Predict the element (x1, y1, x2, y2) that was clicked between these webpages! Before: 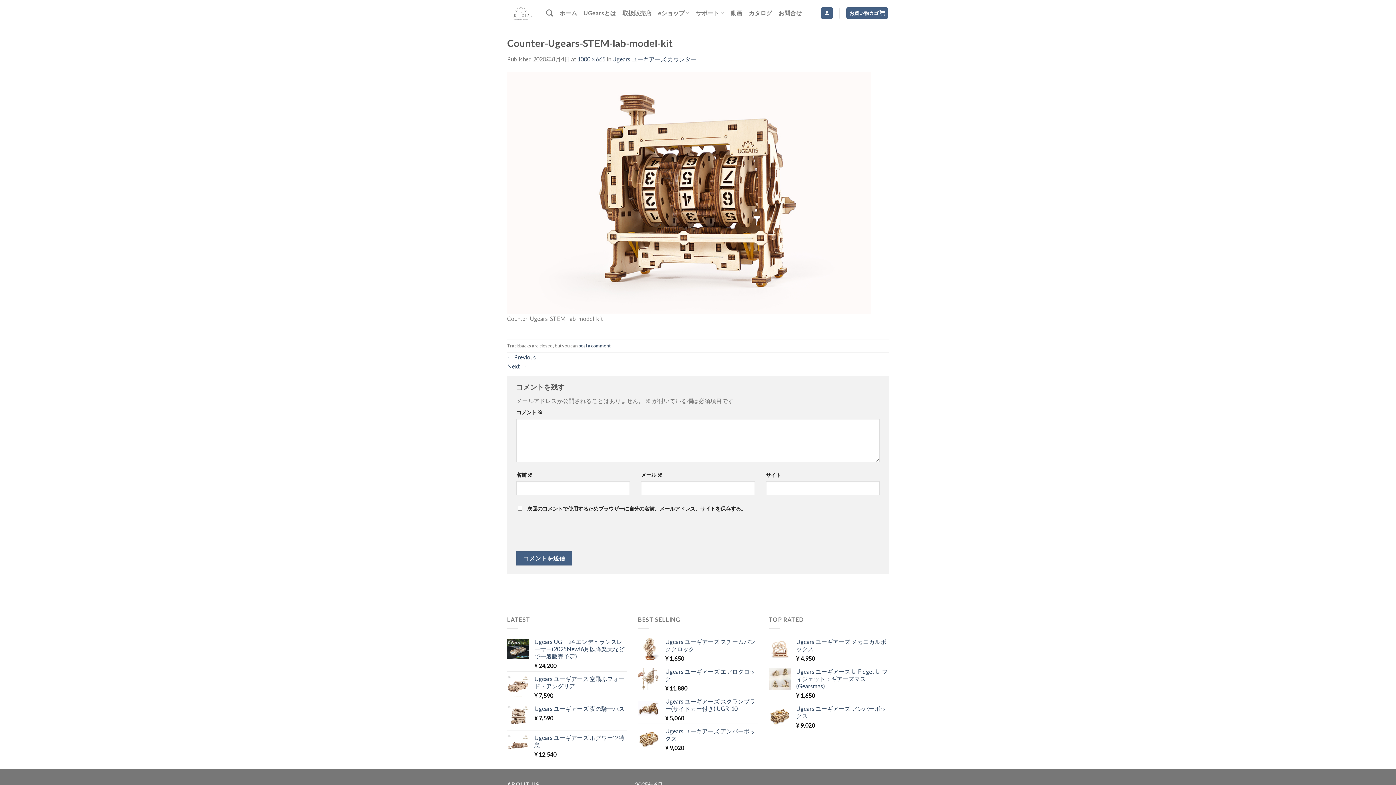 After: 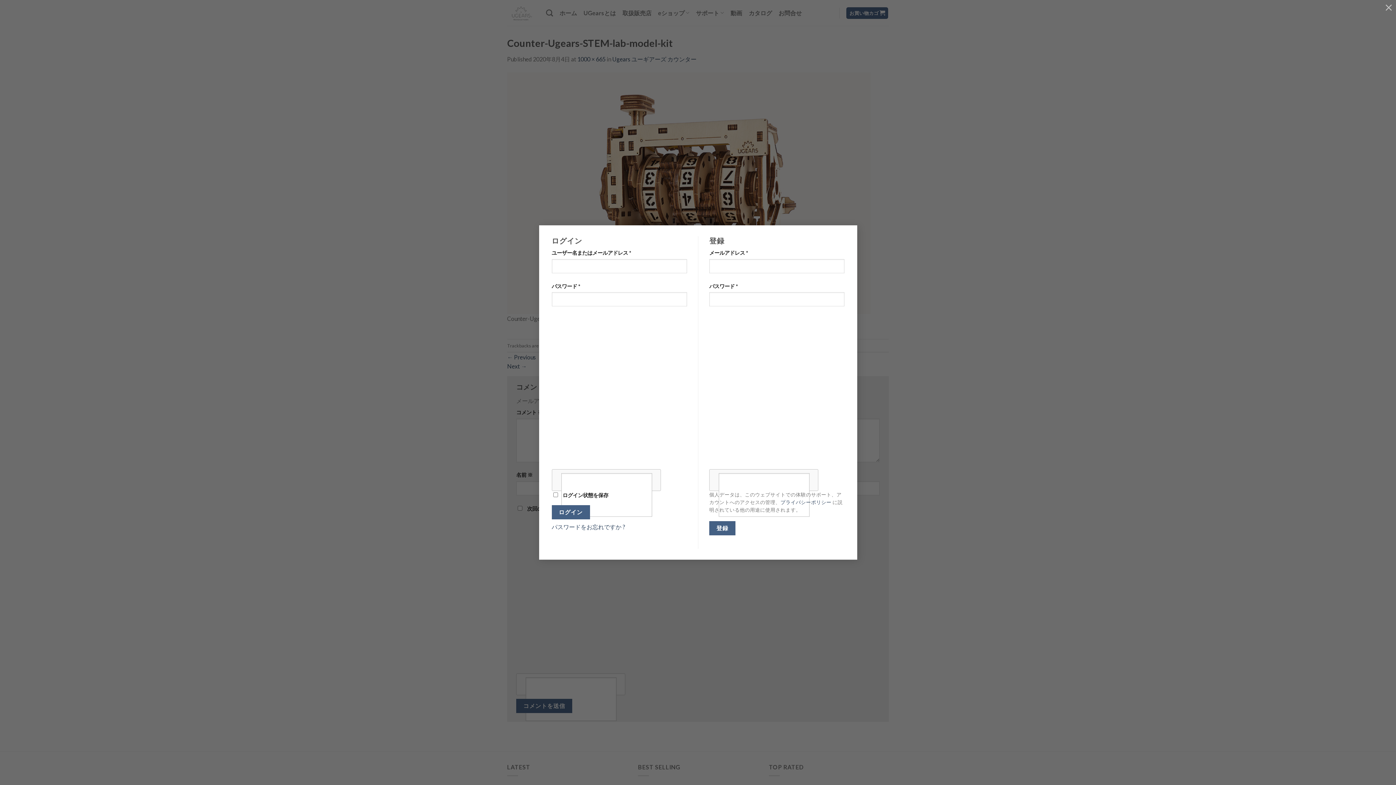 Action: bbox: (821, 7, 833, 18)